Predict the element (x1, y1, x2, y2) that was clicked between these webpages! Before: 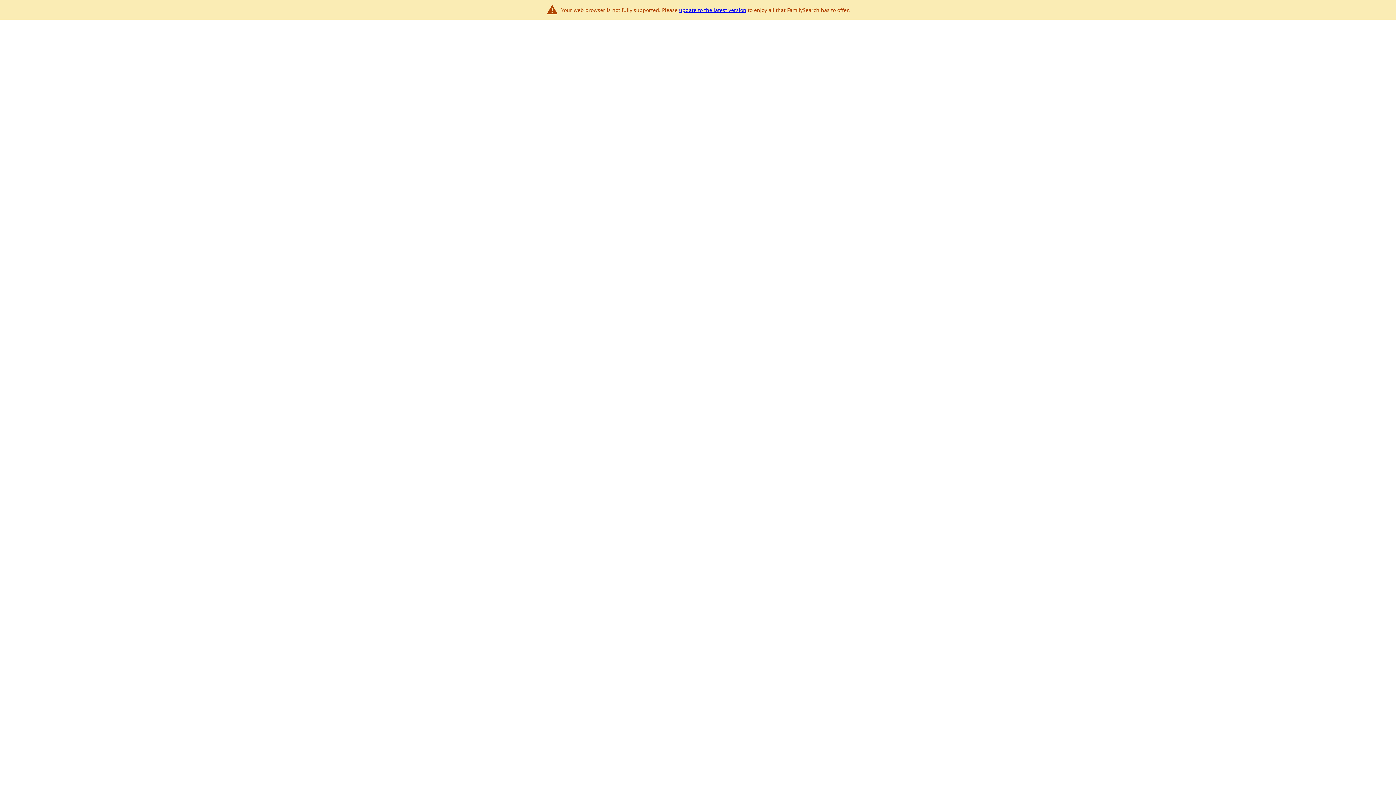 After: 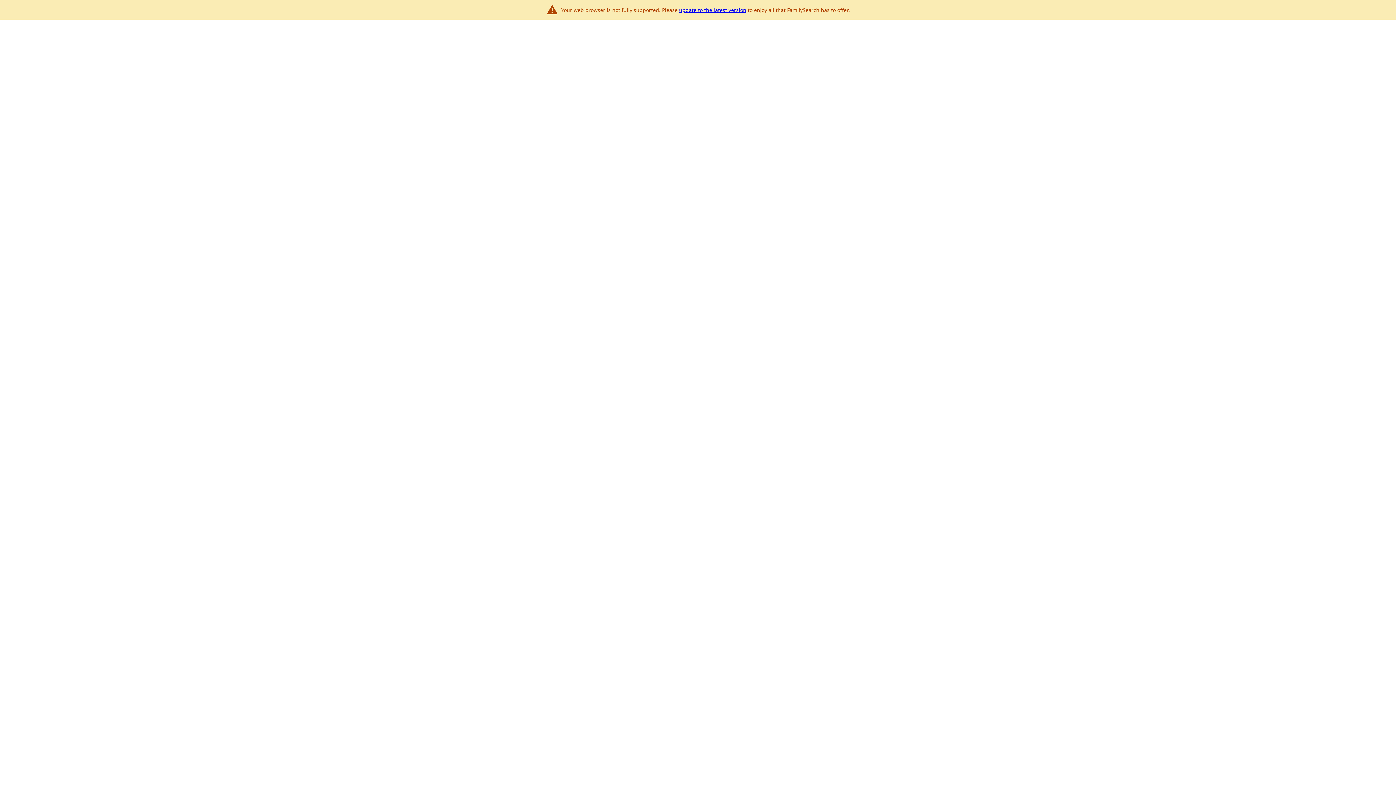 Action: label: update to the latest version bbox: (679, 6, 746, 13)